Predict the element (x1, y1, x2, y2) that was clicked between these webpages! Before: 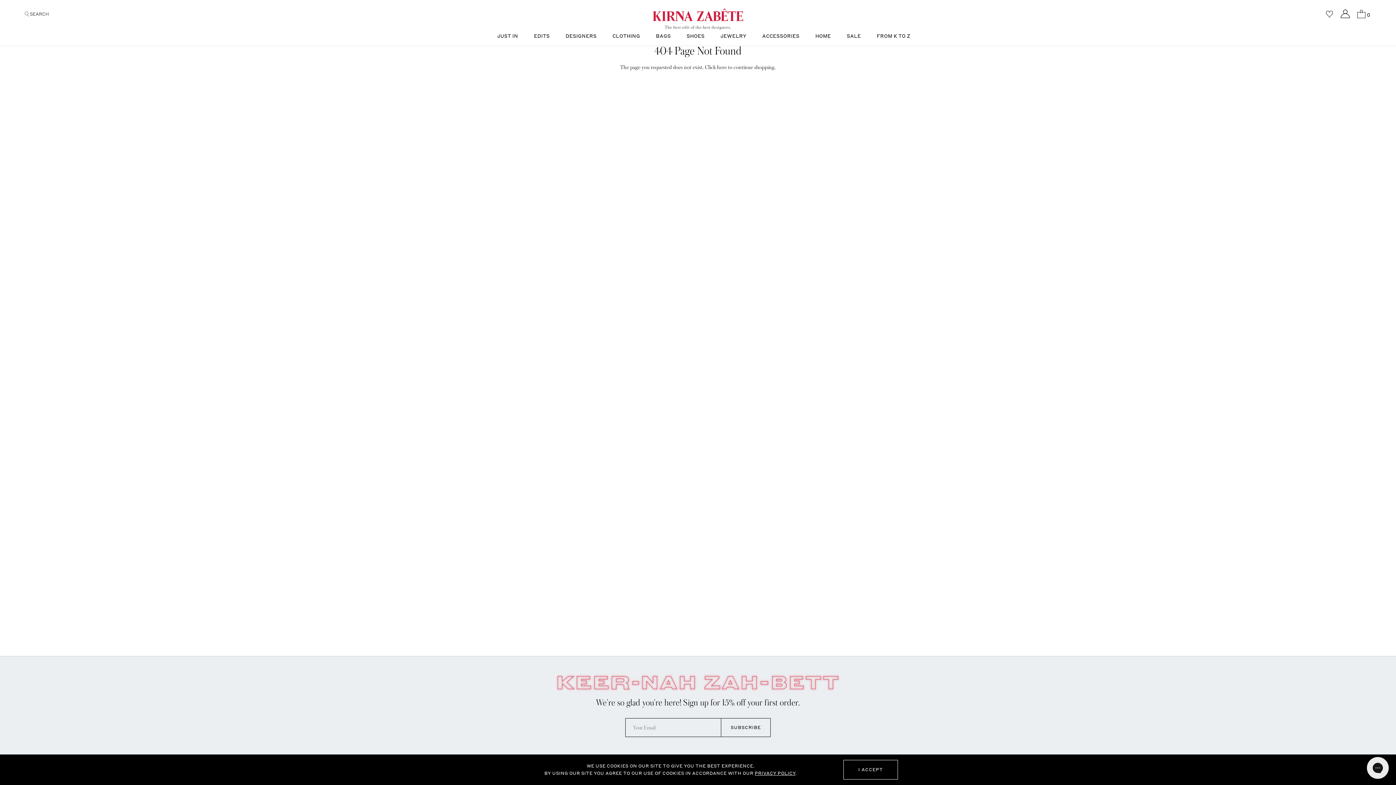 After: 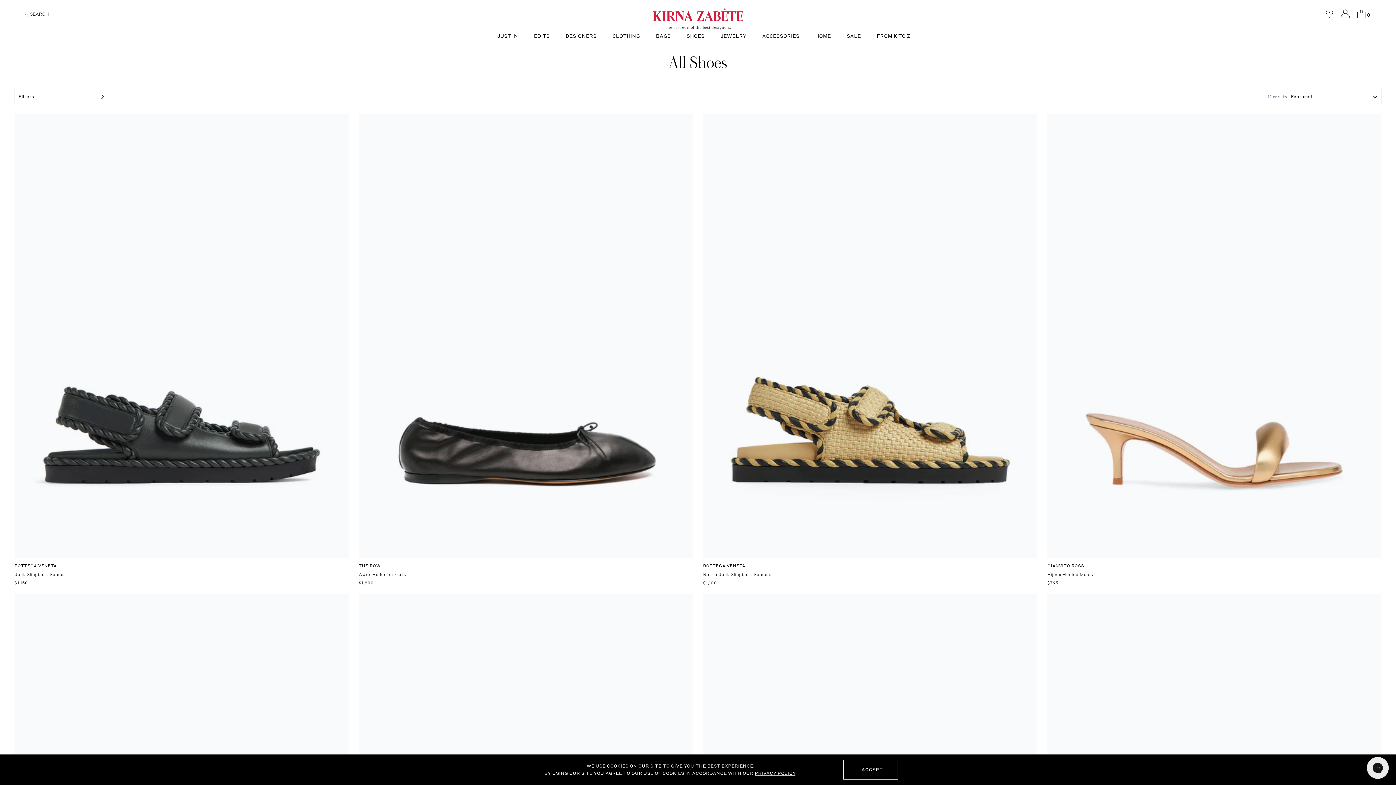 Action: label: SHOES bbox: (679, 33, 712, 45)